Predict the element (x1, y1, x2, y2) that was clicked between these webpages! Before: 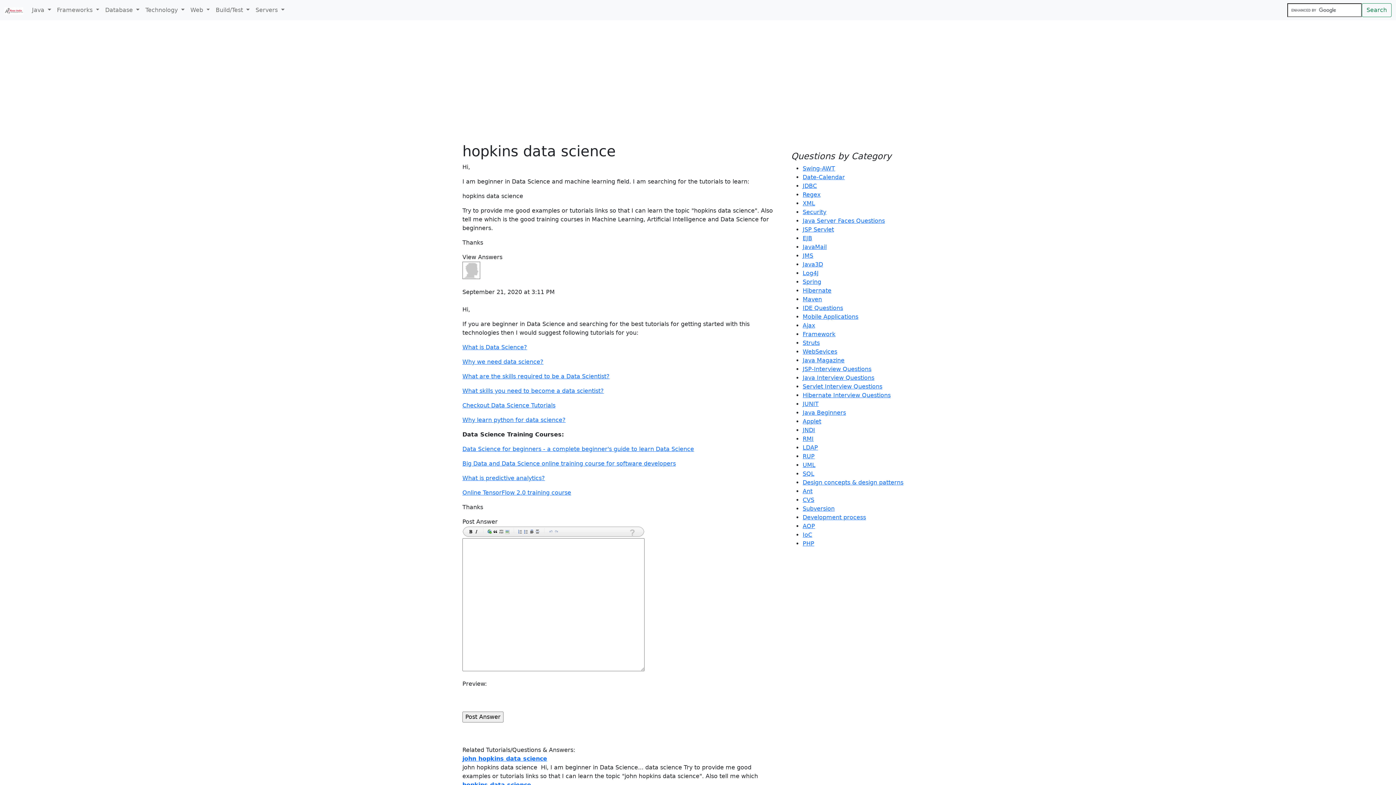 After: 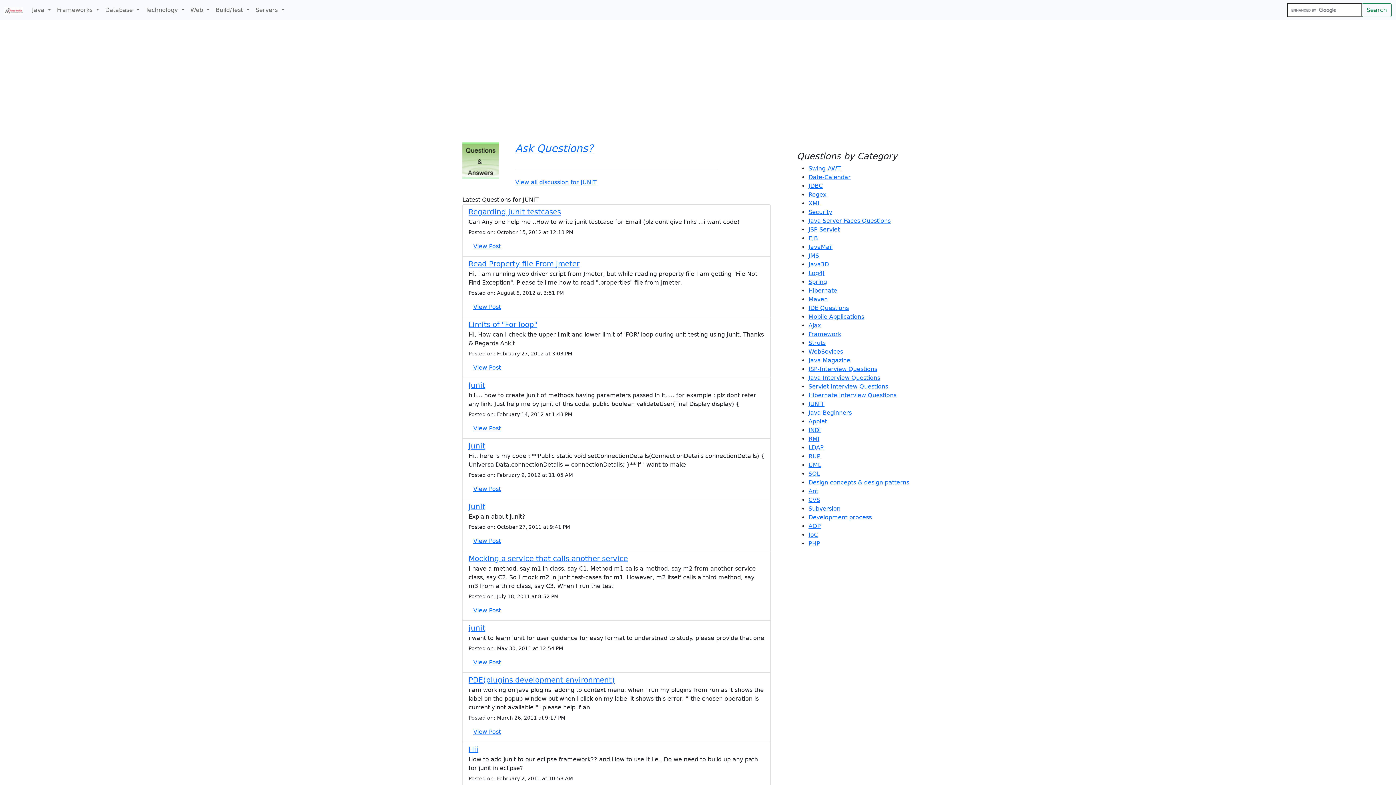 Action: label: JUNIT bbox: (802, 400, 818, 407)